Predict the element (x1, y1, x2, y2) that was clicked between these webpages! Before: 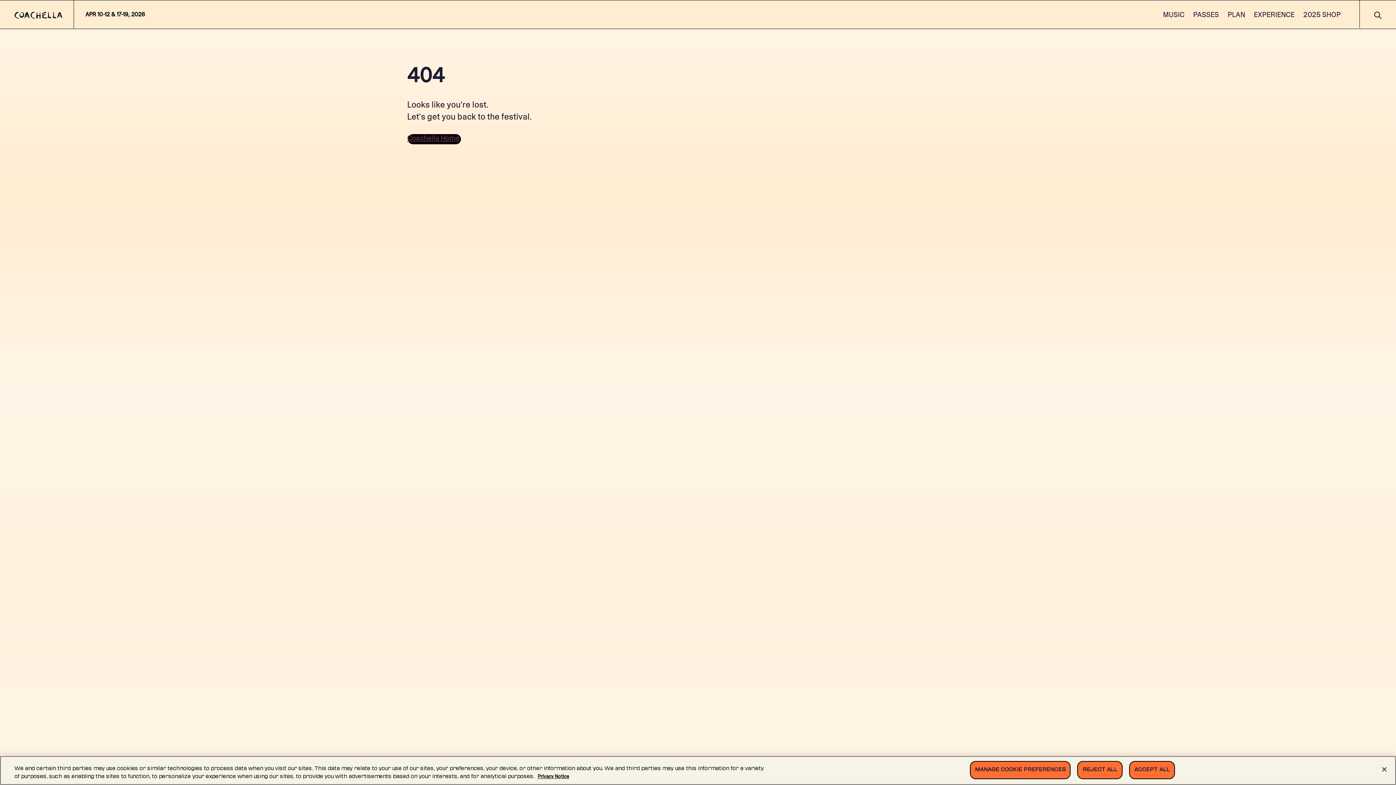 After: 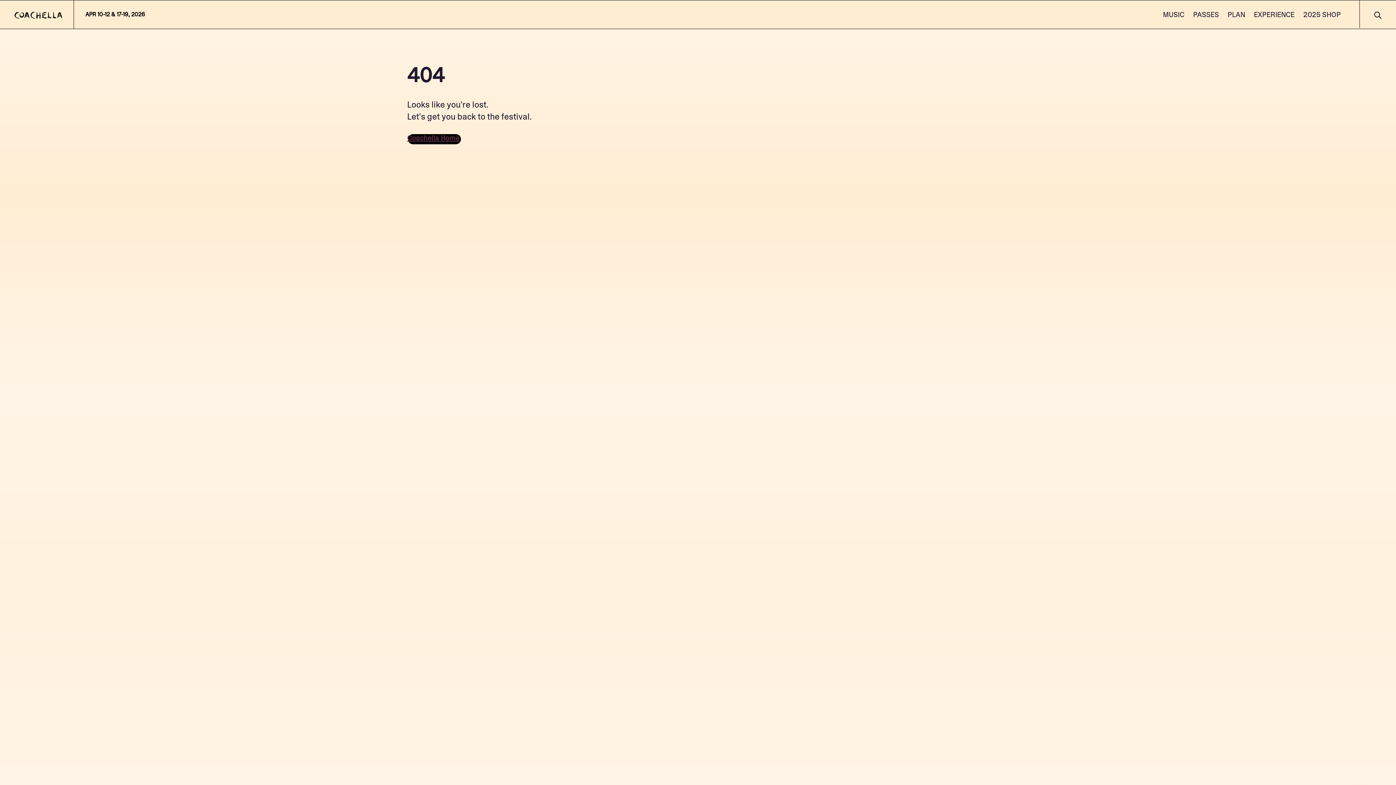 Action: label: Close bbox: (1376, 761, 1392, 777)